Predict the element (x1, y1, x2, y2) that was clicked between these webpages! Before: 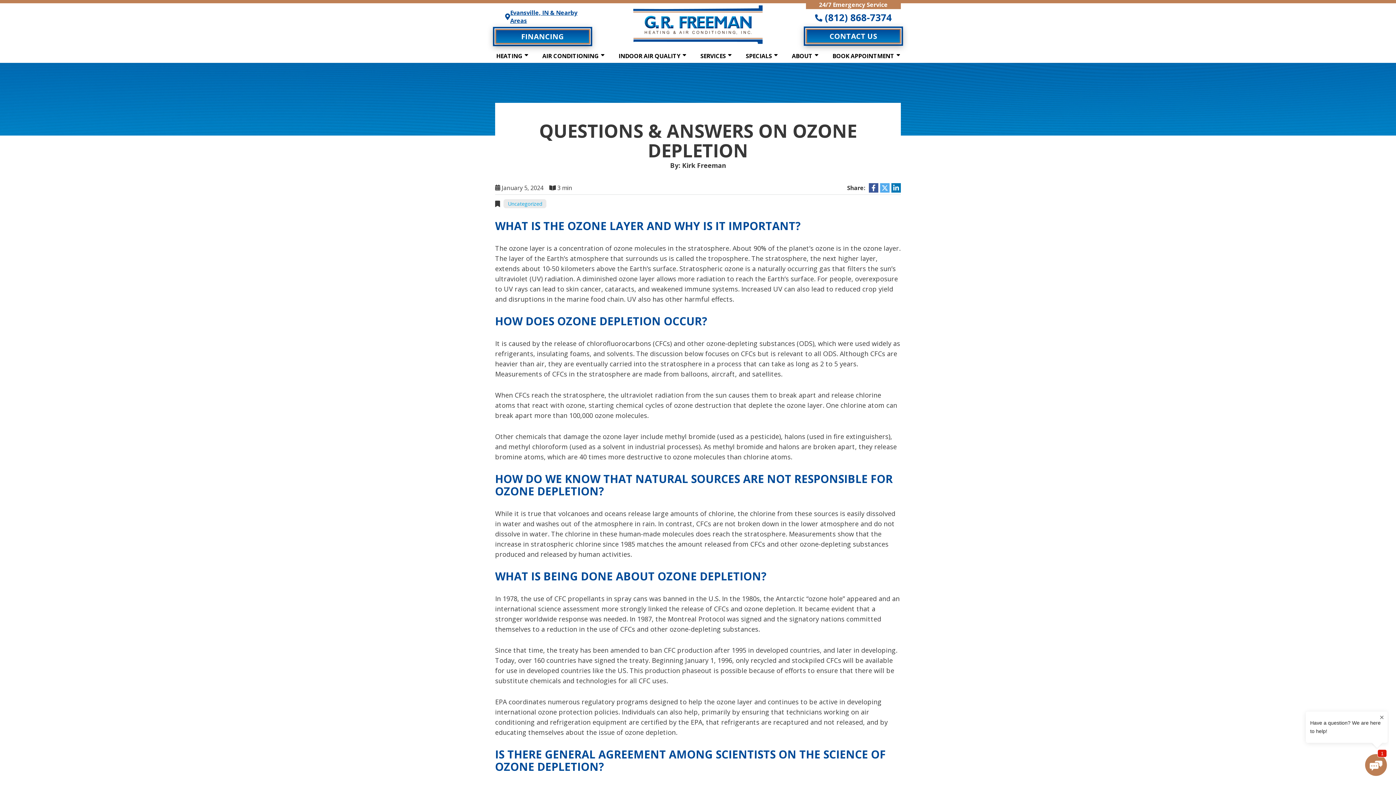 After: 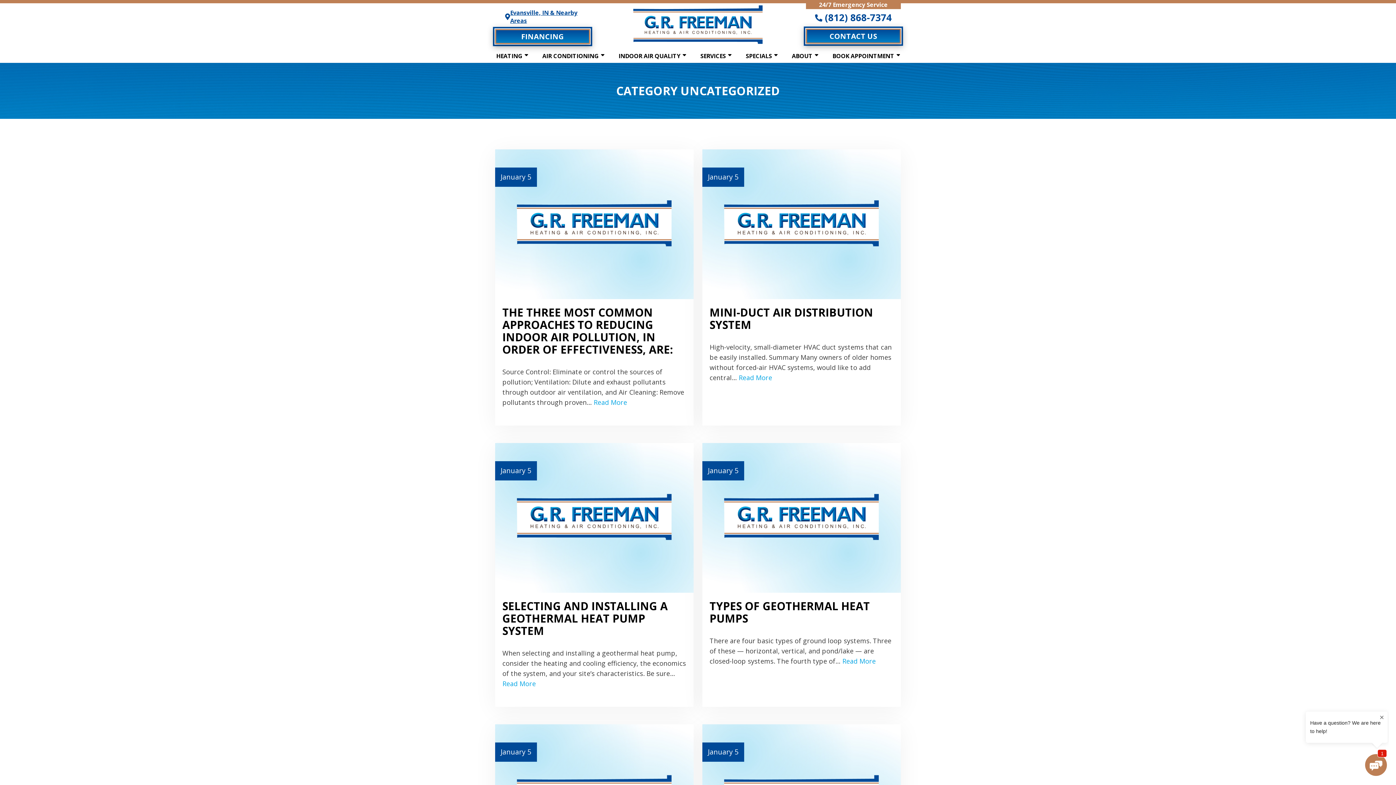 Action: bbox: (503, 199, 546, 208) label: Uncategorized